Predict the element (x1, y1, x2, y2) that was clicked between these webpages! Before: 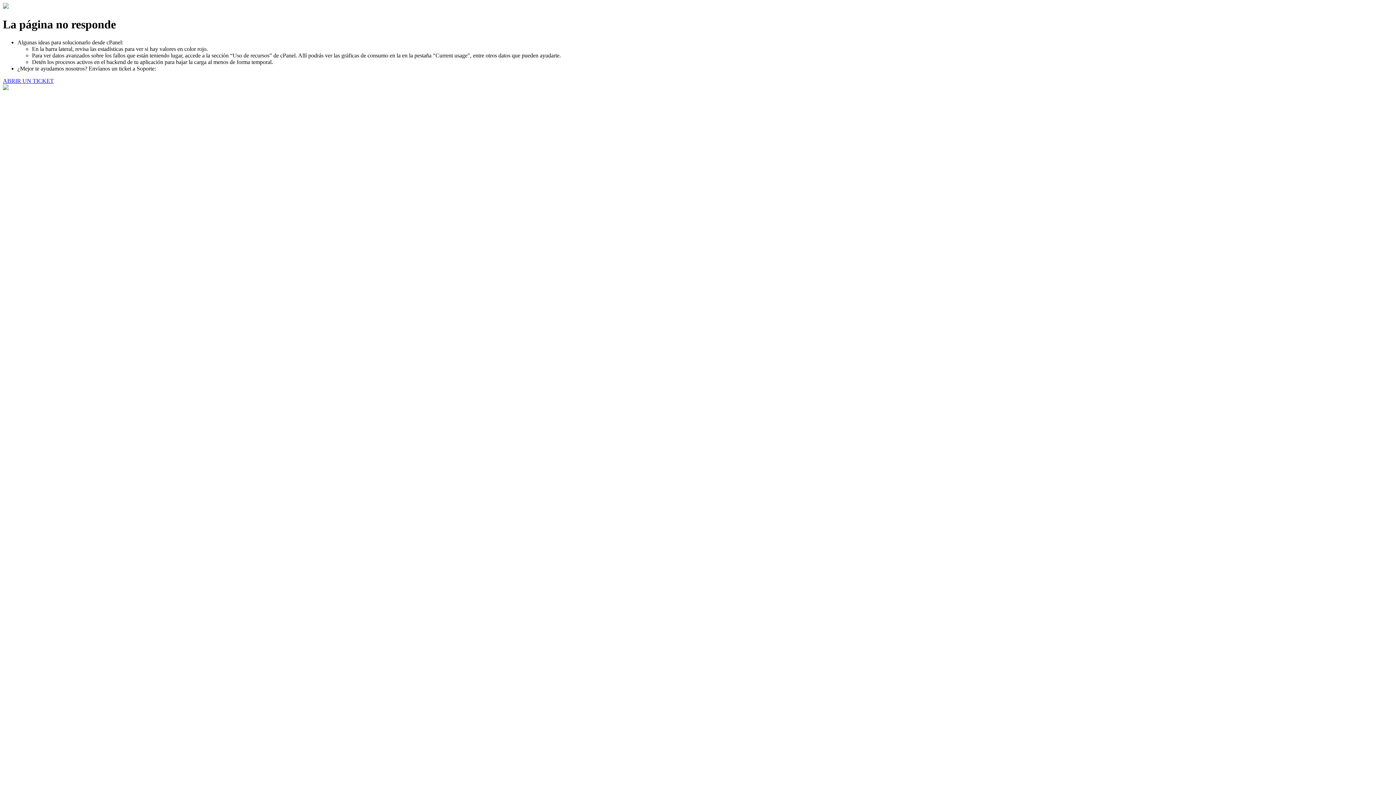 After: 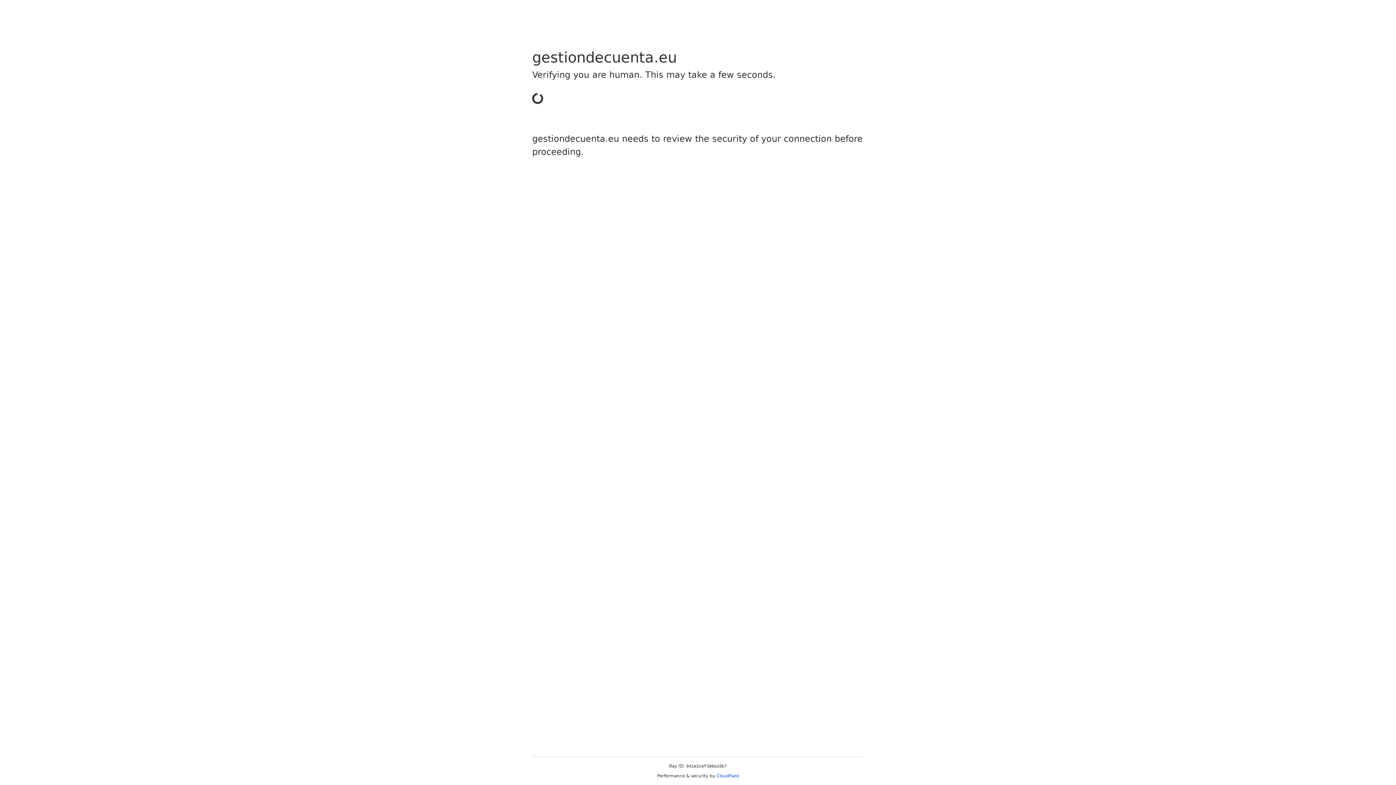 Action: bbox: (2, 77, 53, 83) label: ABRIR UN TICKET